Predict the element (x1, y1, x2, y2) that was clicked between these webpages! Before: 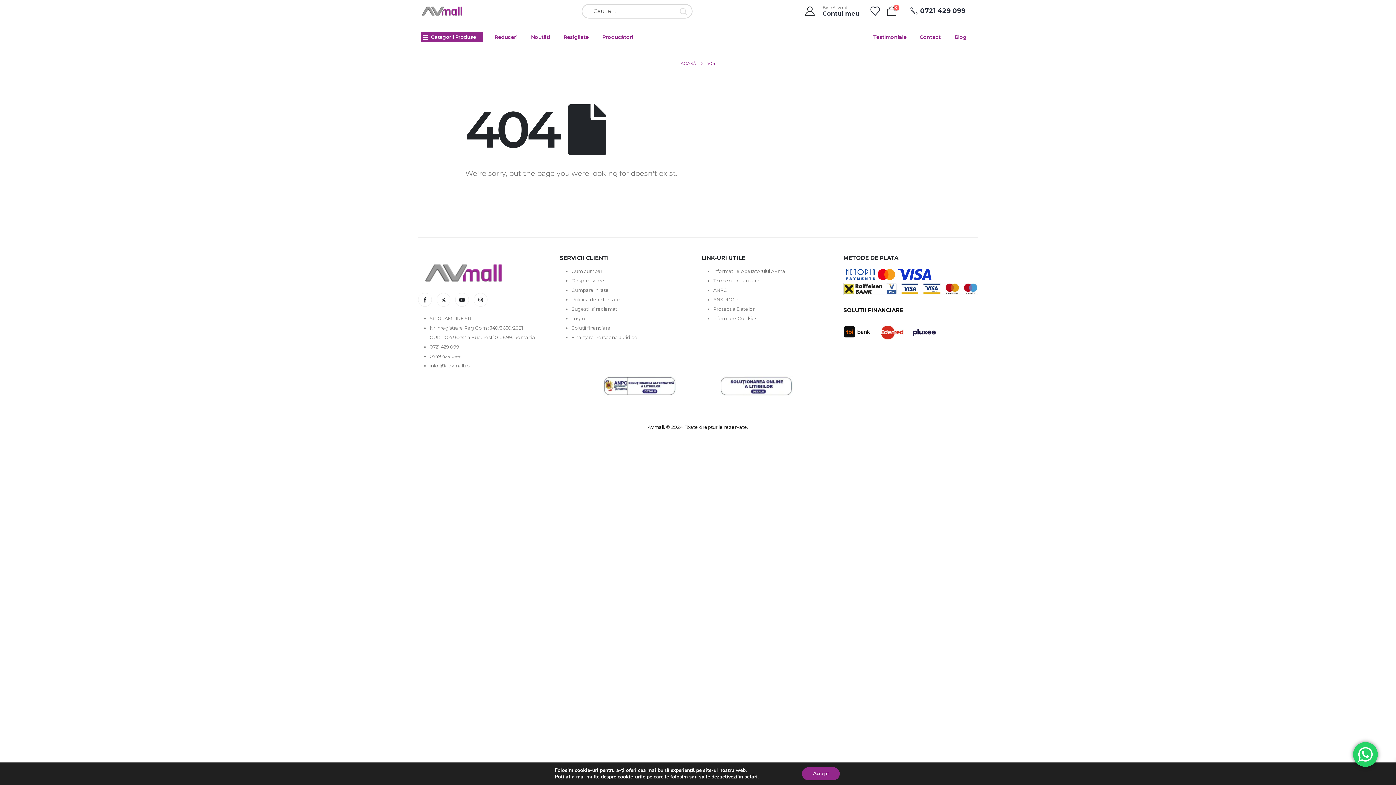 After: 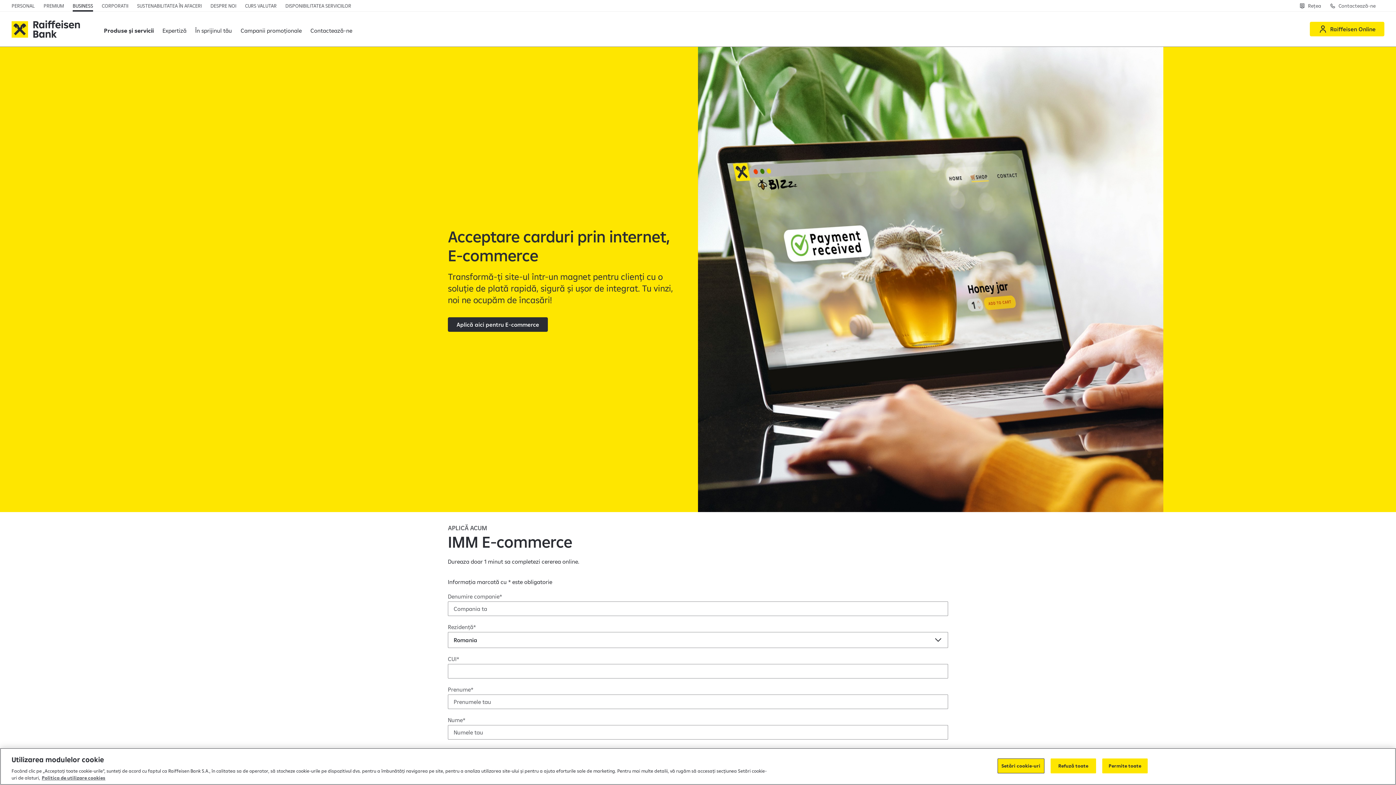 Action: bbox: (843, 282, 978, 287) label: Zoom the image